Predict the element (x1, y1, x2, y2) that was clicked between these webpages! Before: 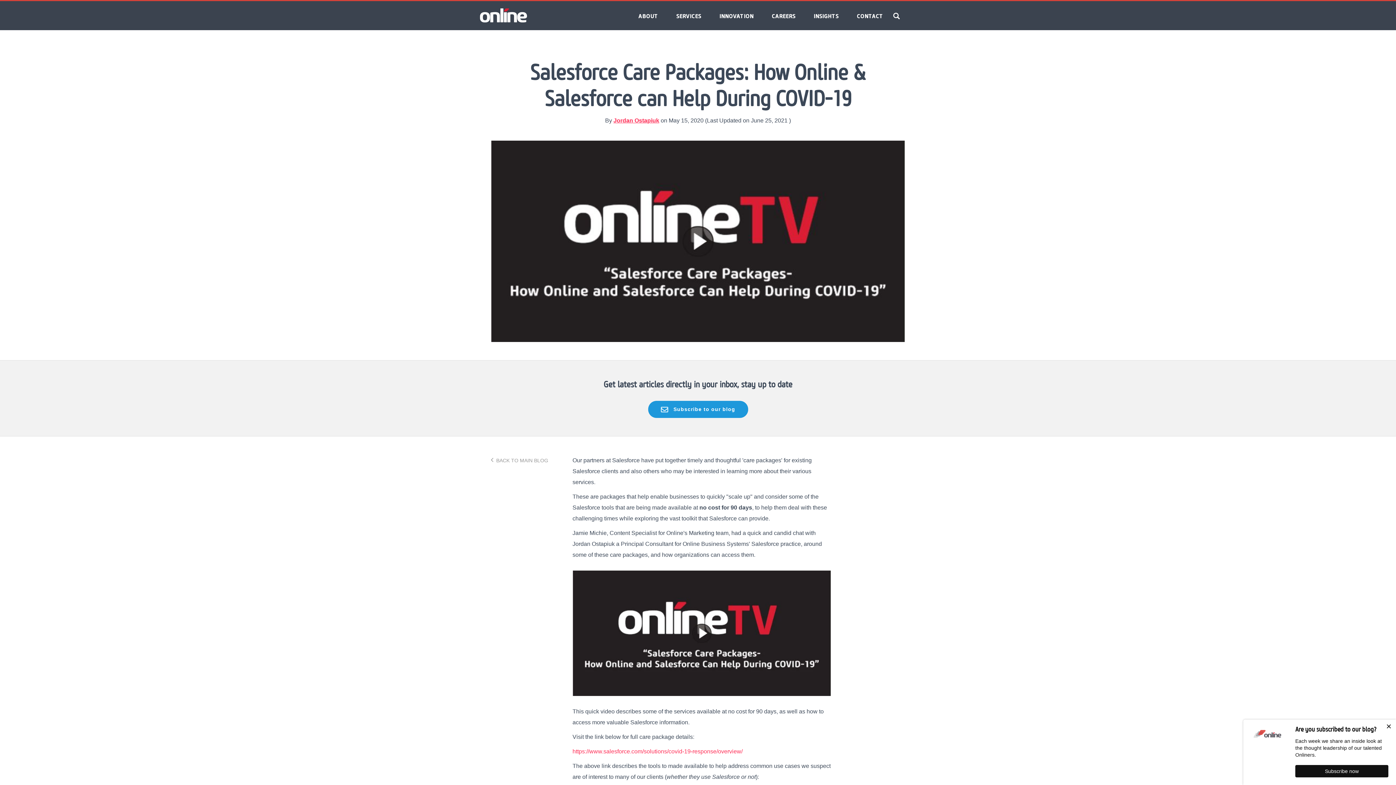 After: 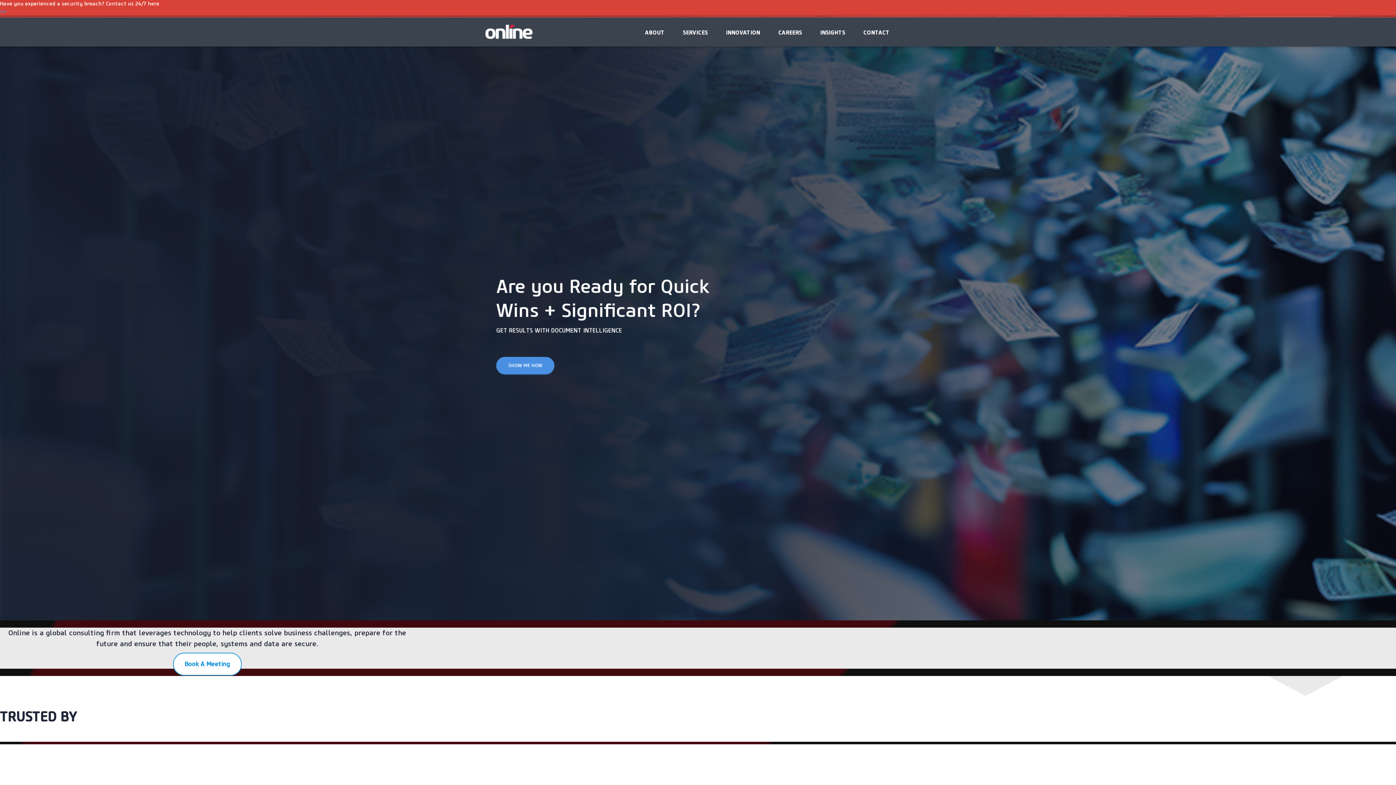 Action: bbox: (480, 4, 527, 22)